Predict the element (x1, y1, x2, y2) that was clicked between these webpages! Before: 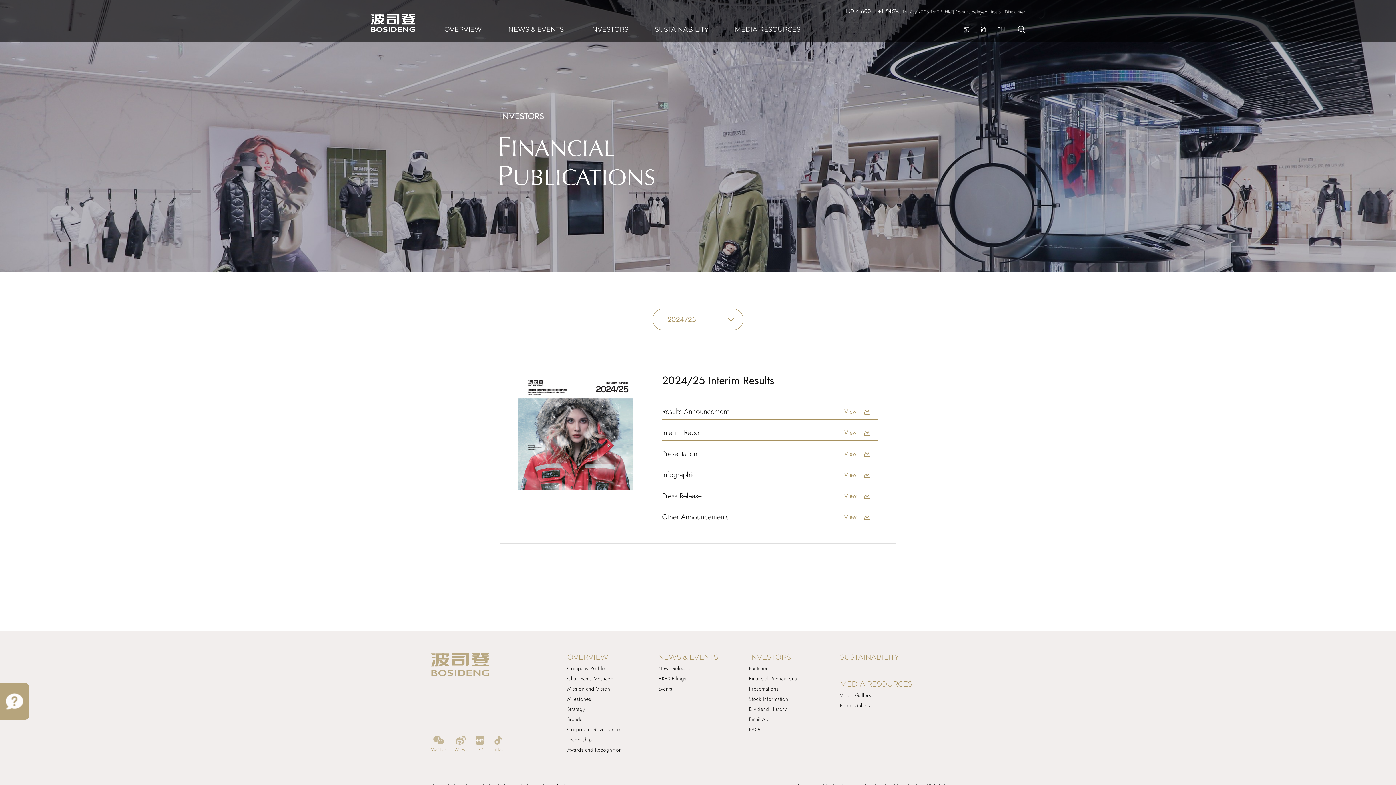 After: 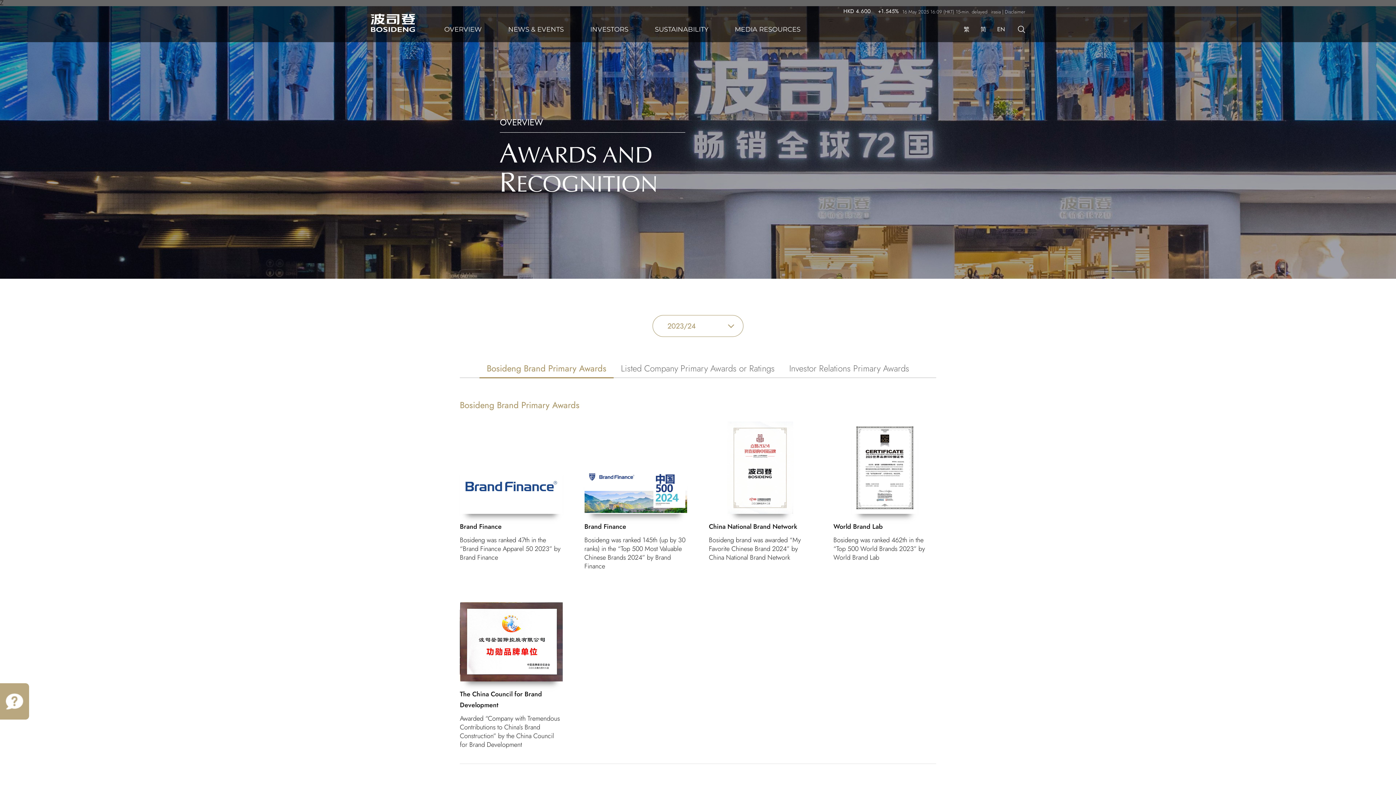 Action: bbox: (567, 746, 621, 753) label: Awards and Recognition